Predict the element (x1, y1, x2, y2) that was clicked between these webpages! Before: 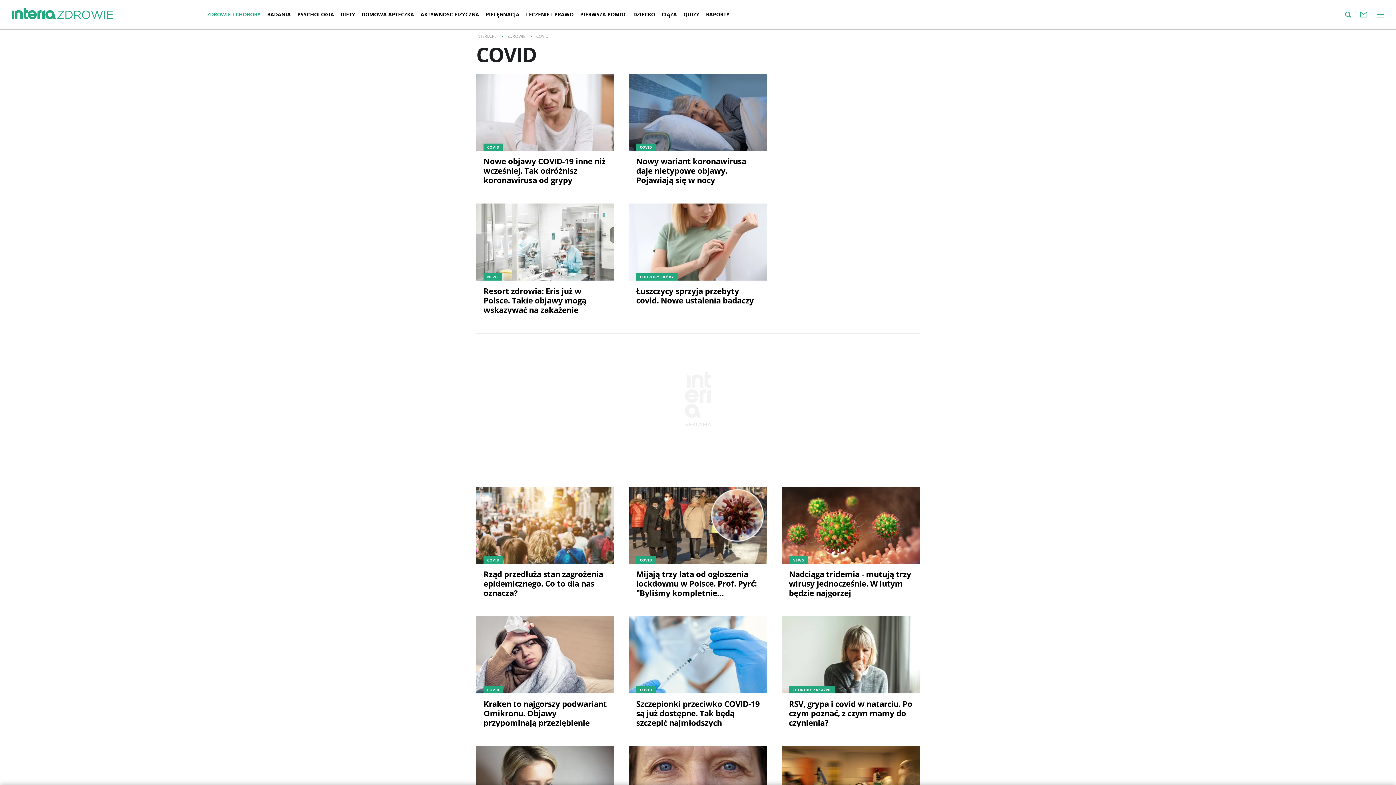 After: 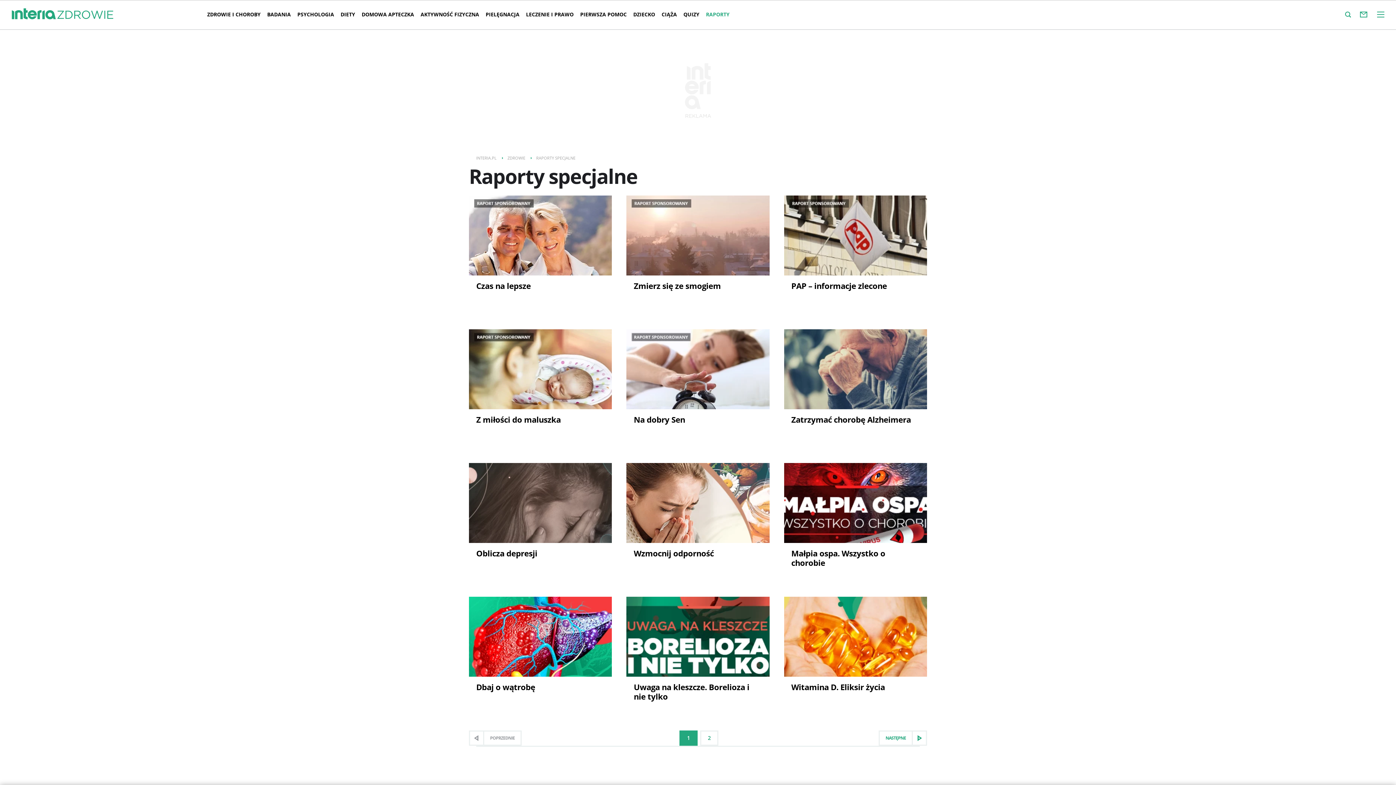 Action: label: RAPORTY bbox: (702, 5, 733, 23)